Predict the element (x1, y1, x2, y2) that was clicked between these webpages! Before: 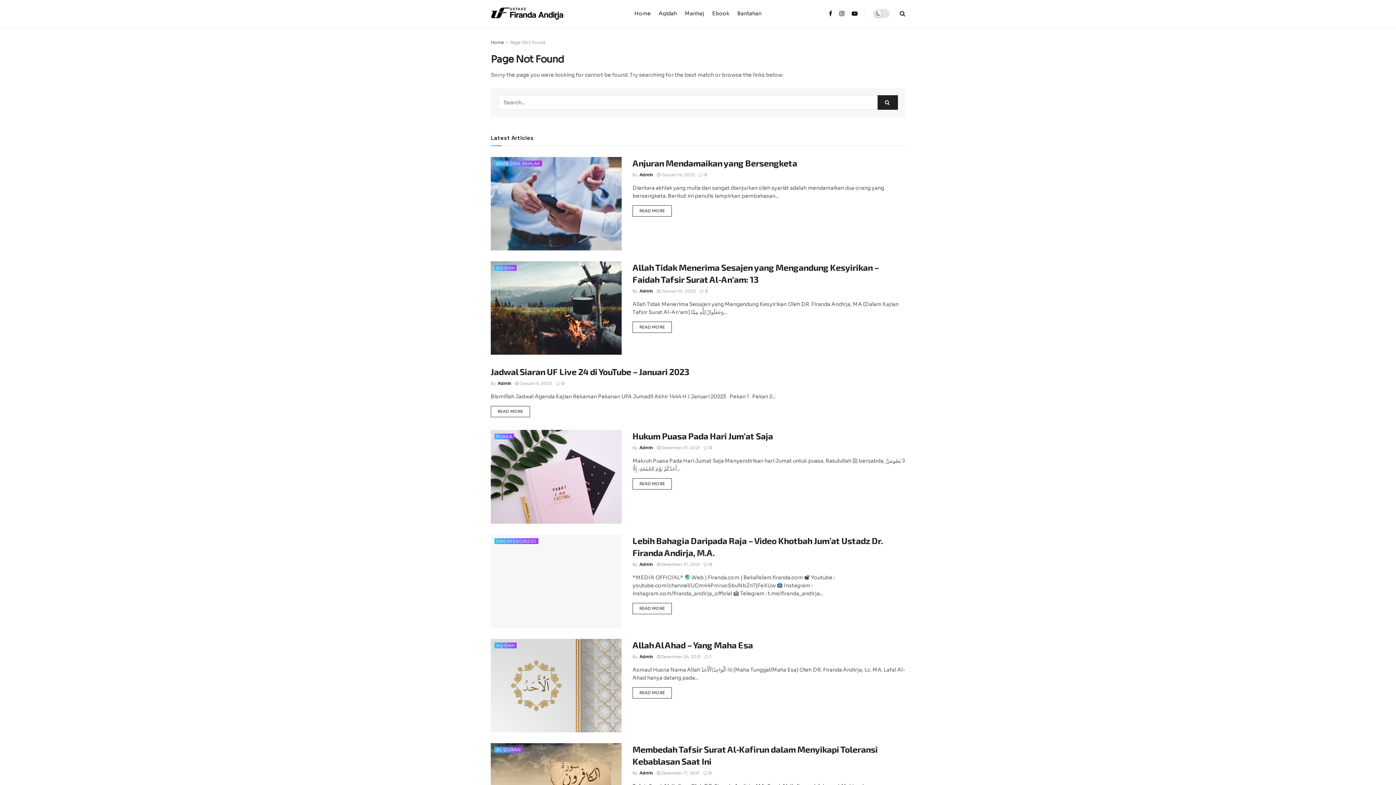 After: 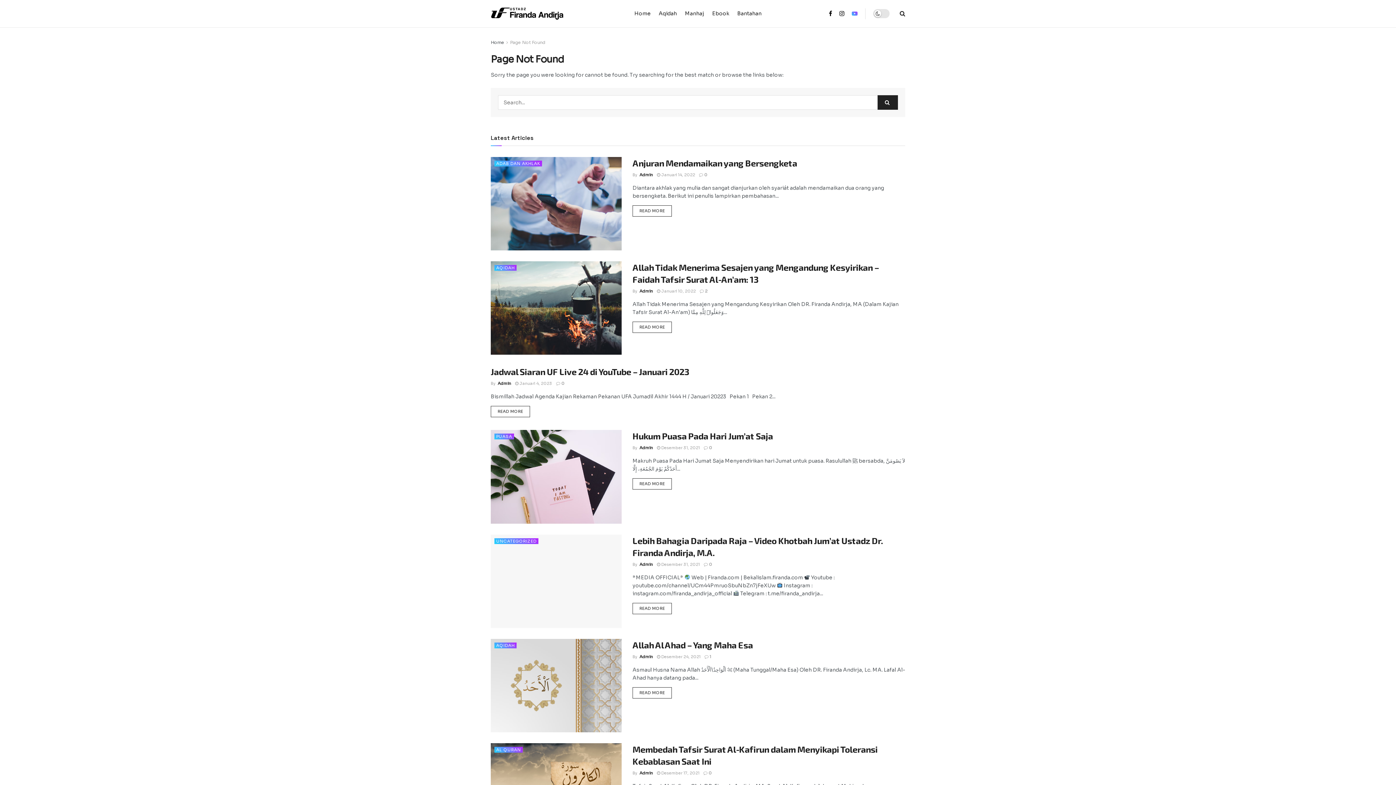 Action: label: Find us on Youtube bbox: (852, 0, 857, 27)